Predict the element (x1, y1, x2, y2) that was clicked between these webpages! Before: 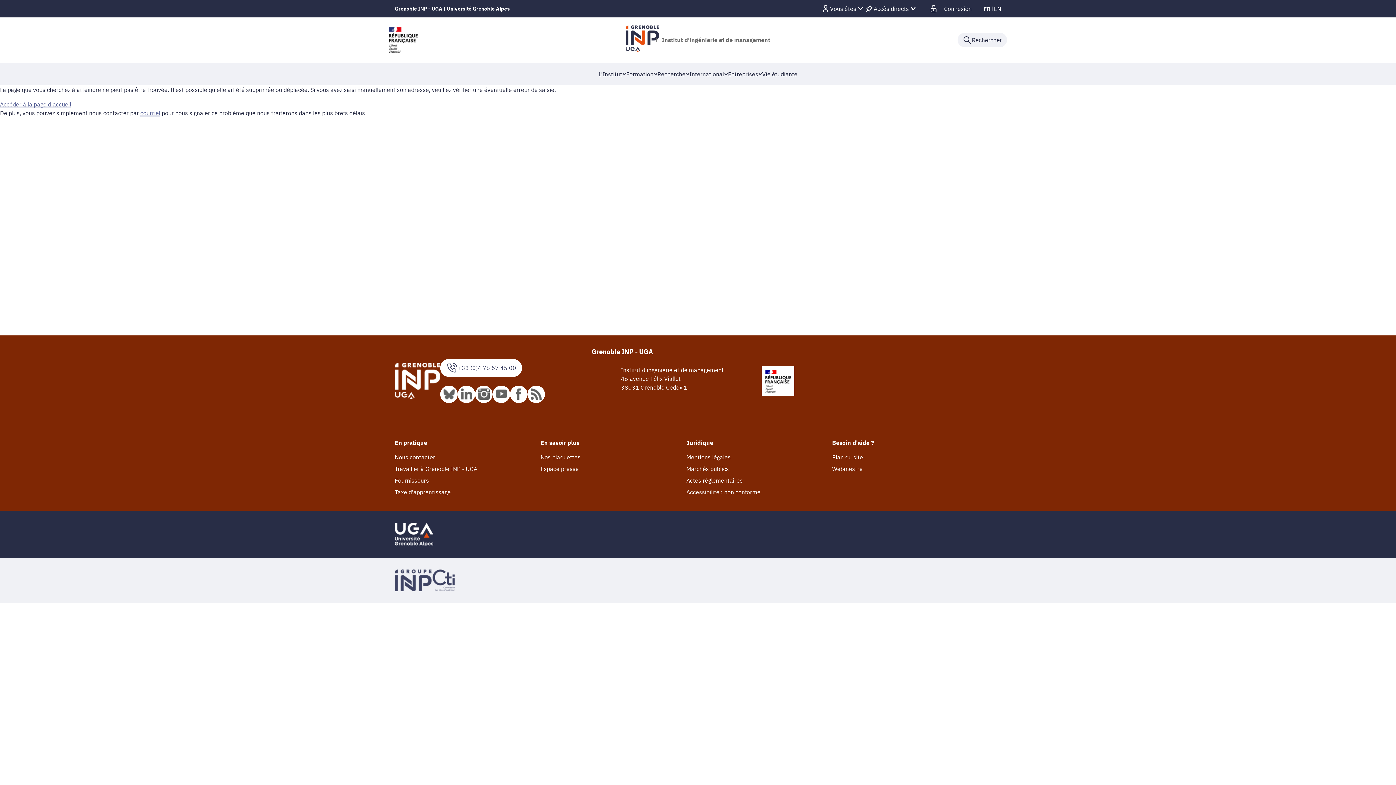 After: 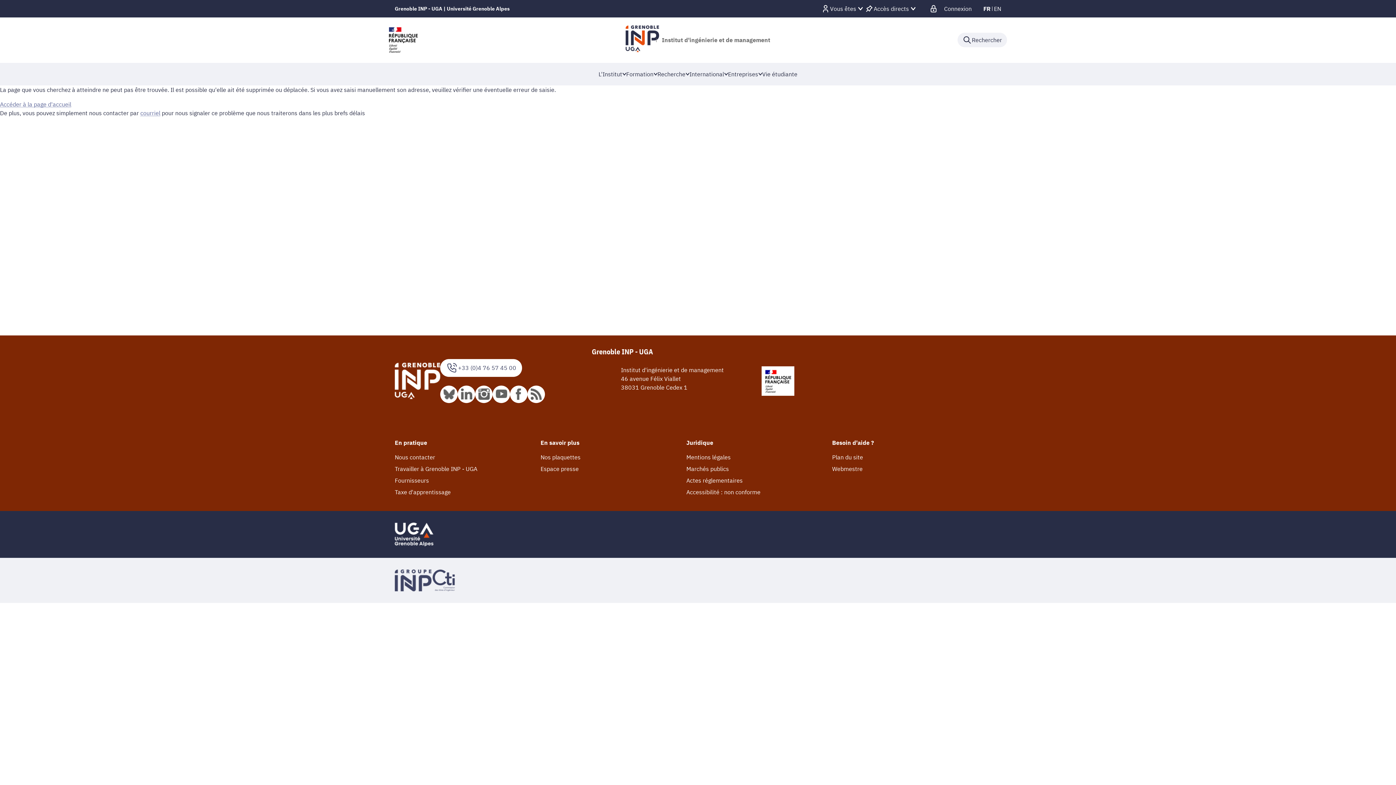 Action: bbox: (431, 569, 456, 591)